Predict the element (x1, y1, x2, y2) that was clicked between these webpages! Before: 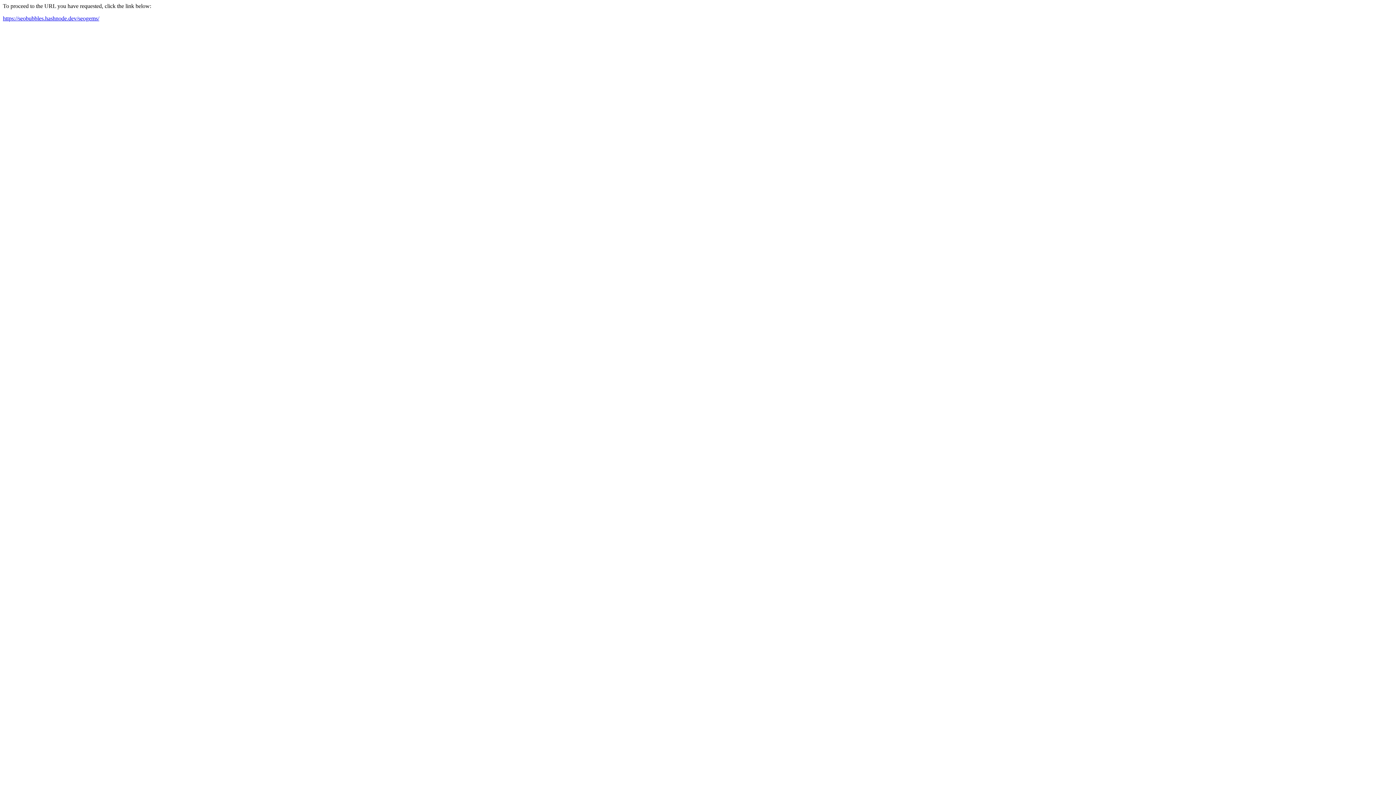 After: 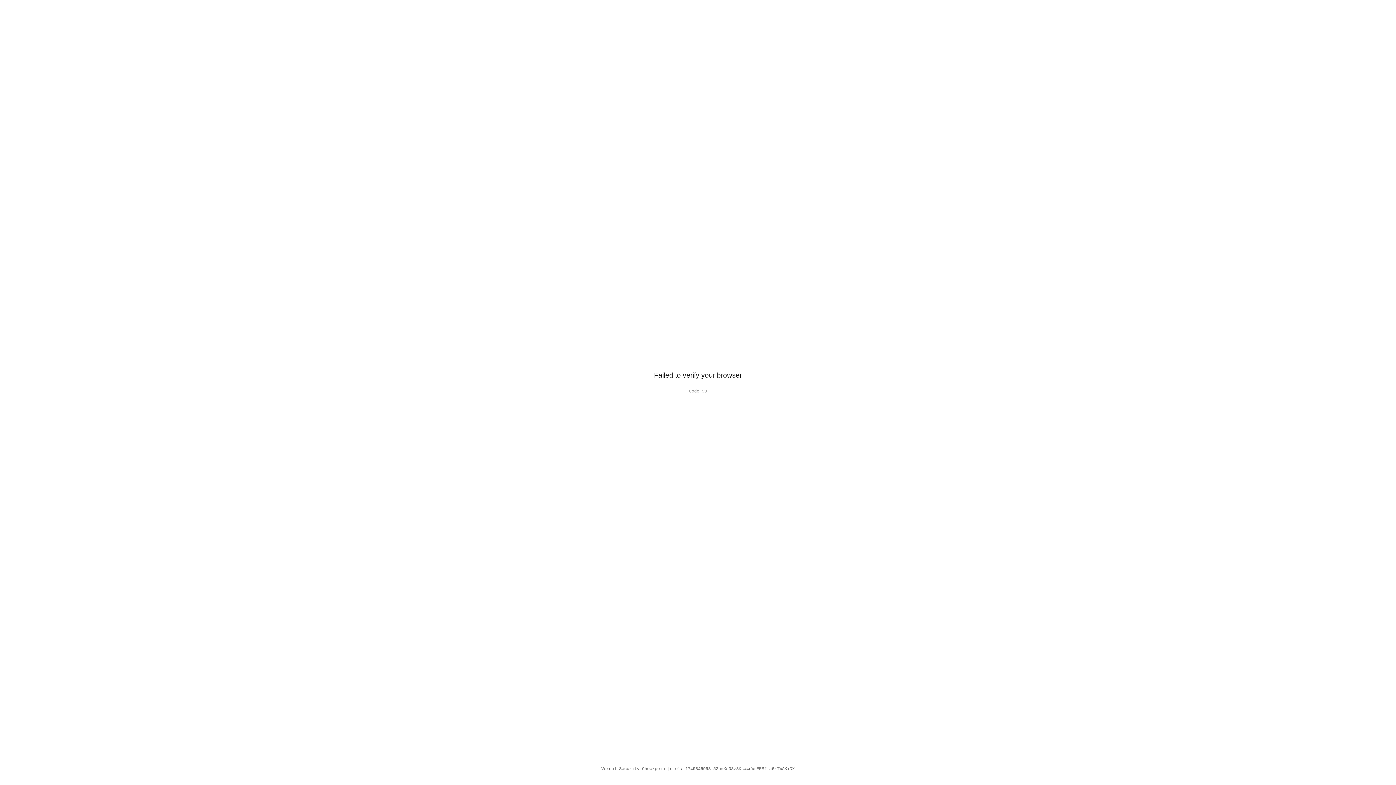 Action: label: https://seobubbles.hashnode.dev/seogems/ bbox: (2, 15, 99, 21)